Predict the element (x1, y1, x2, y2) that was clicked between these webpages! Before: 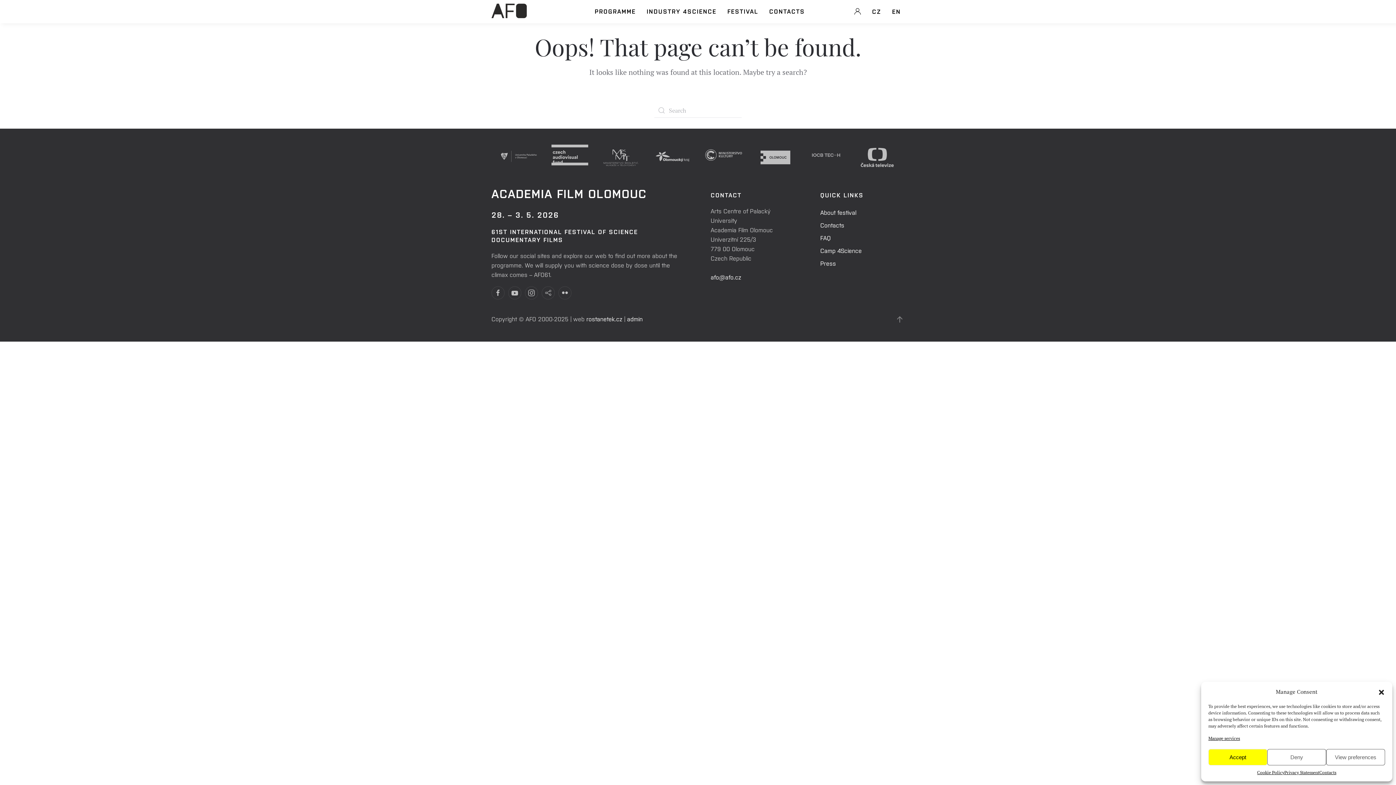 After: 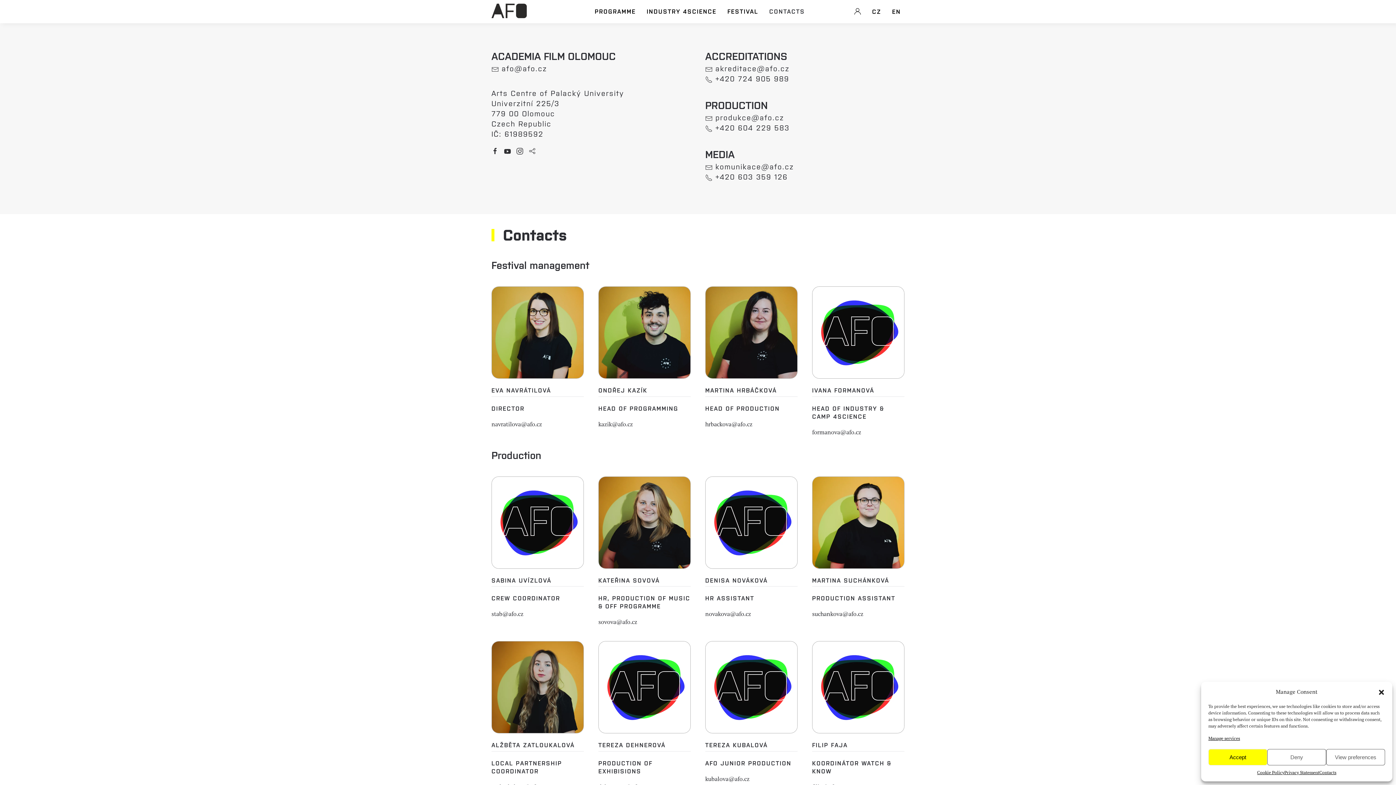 Action: label: CONTACTS bbox: (765, 5, 808, 17)